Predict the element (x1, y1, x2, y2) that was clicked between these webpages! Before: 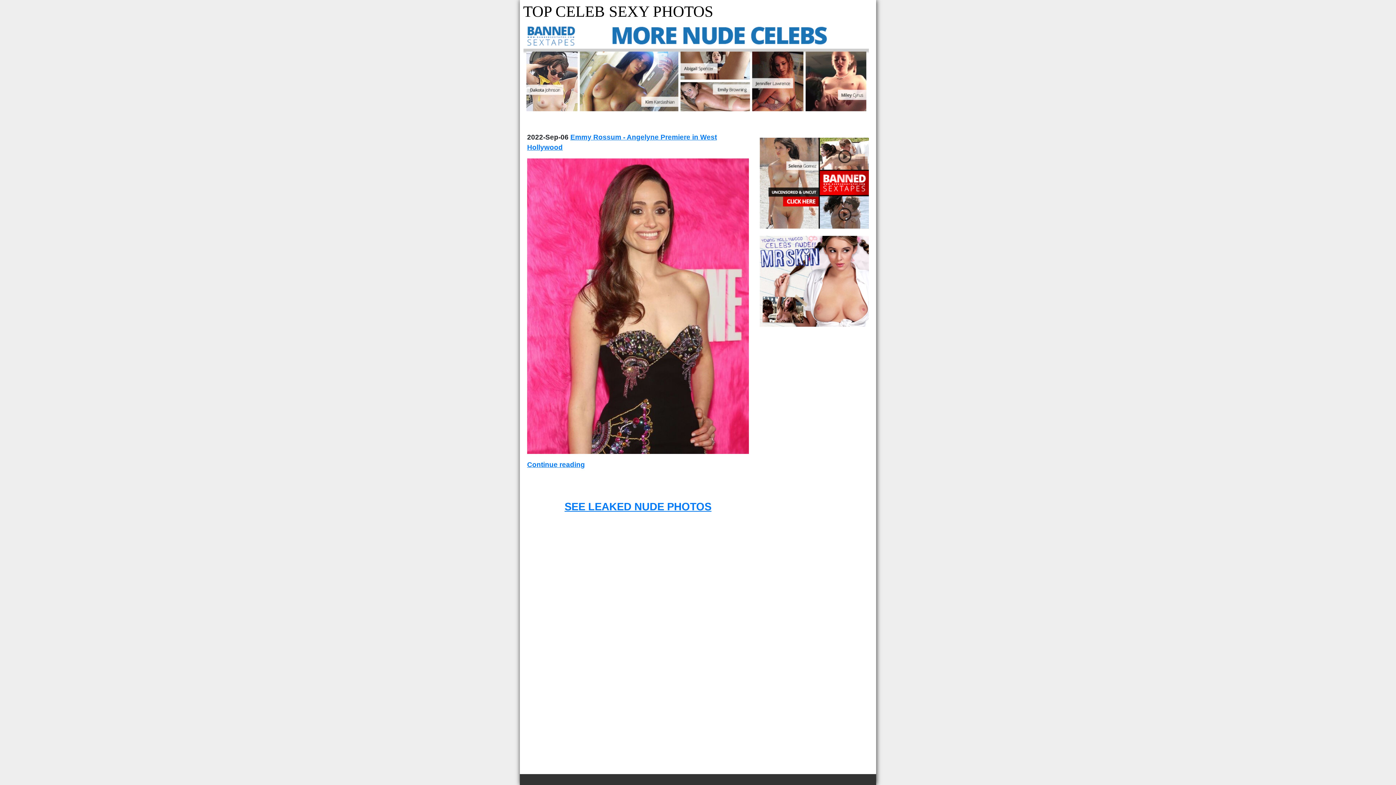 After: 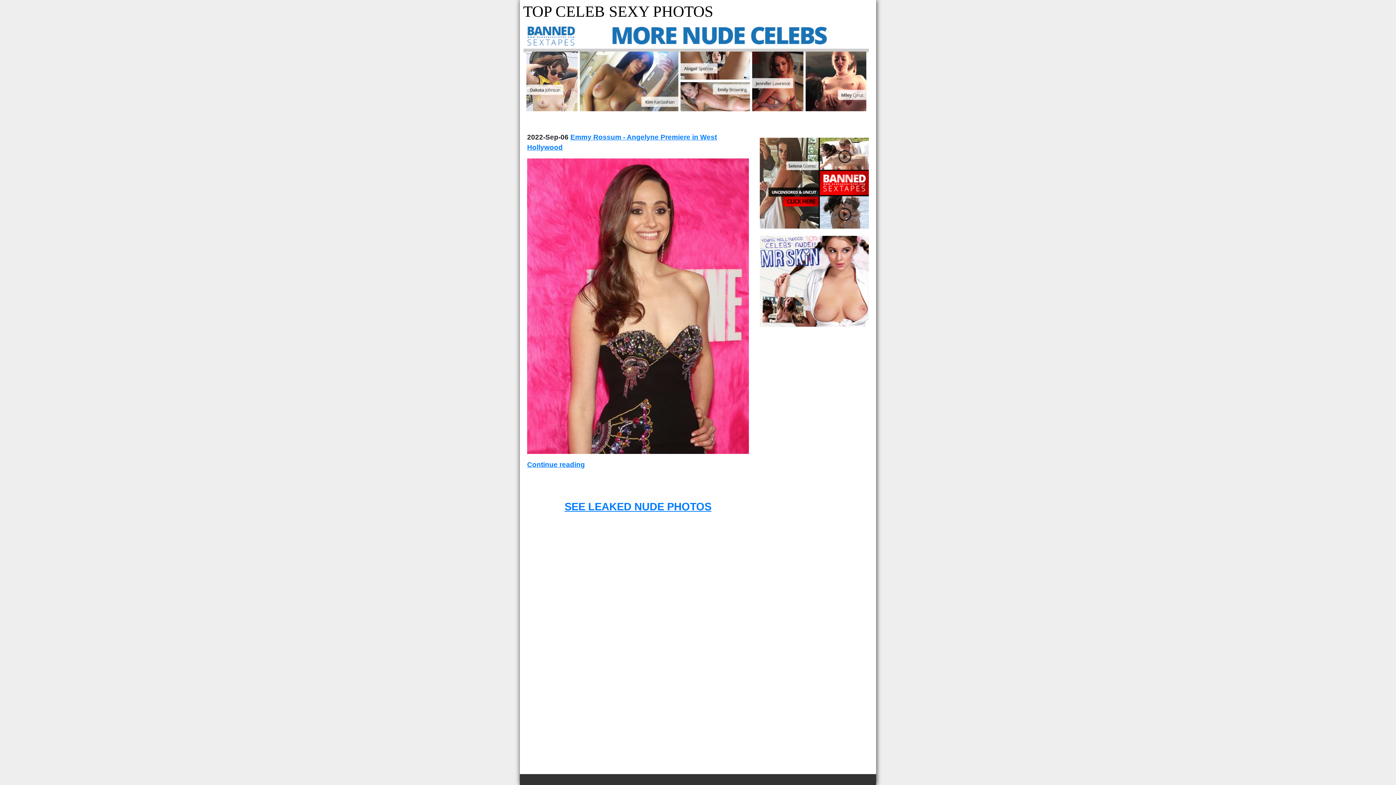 Action: bbox: (760, 277, 869, 284)